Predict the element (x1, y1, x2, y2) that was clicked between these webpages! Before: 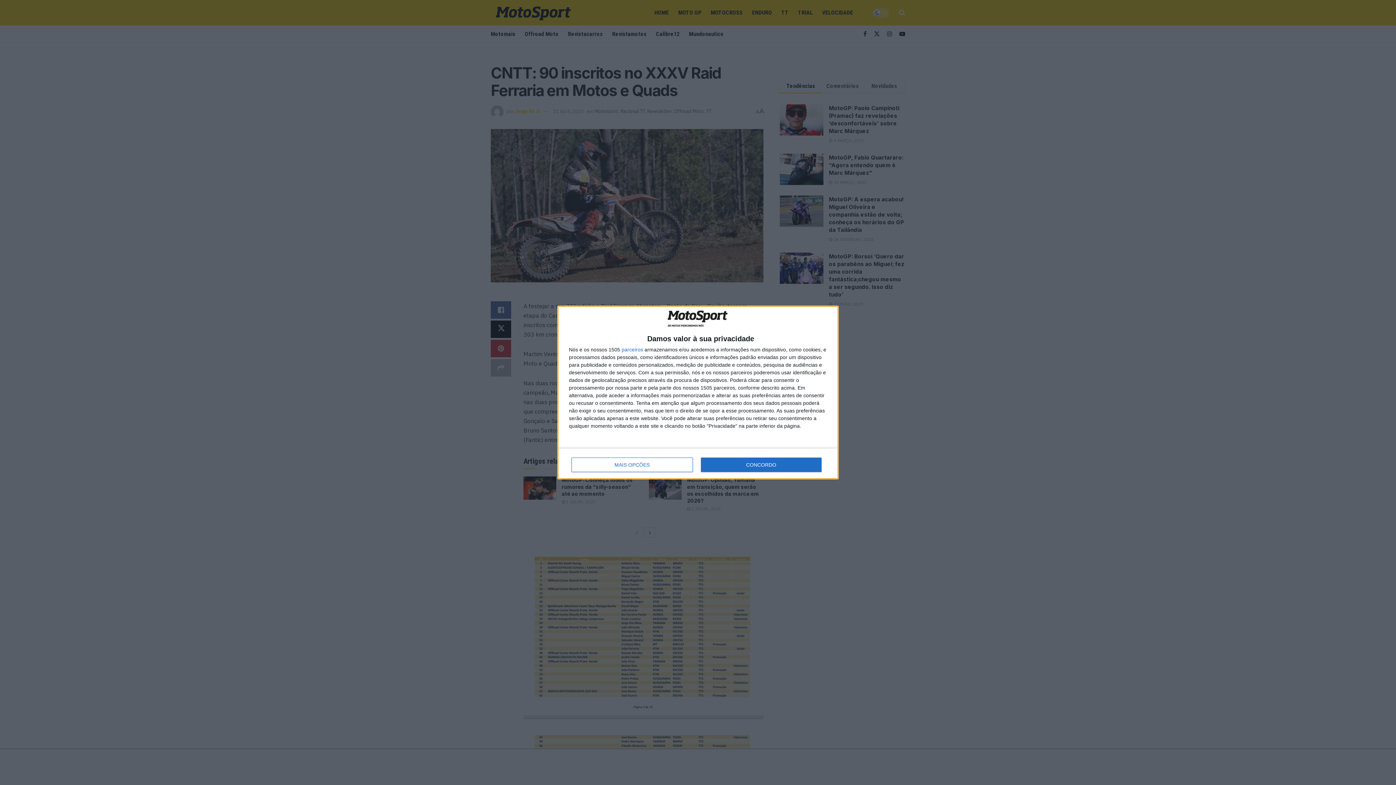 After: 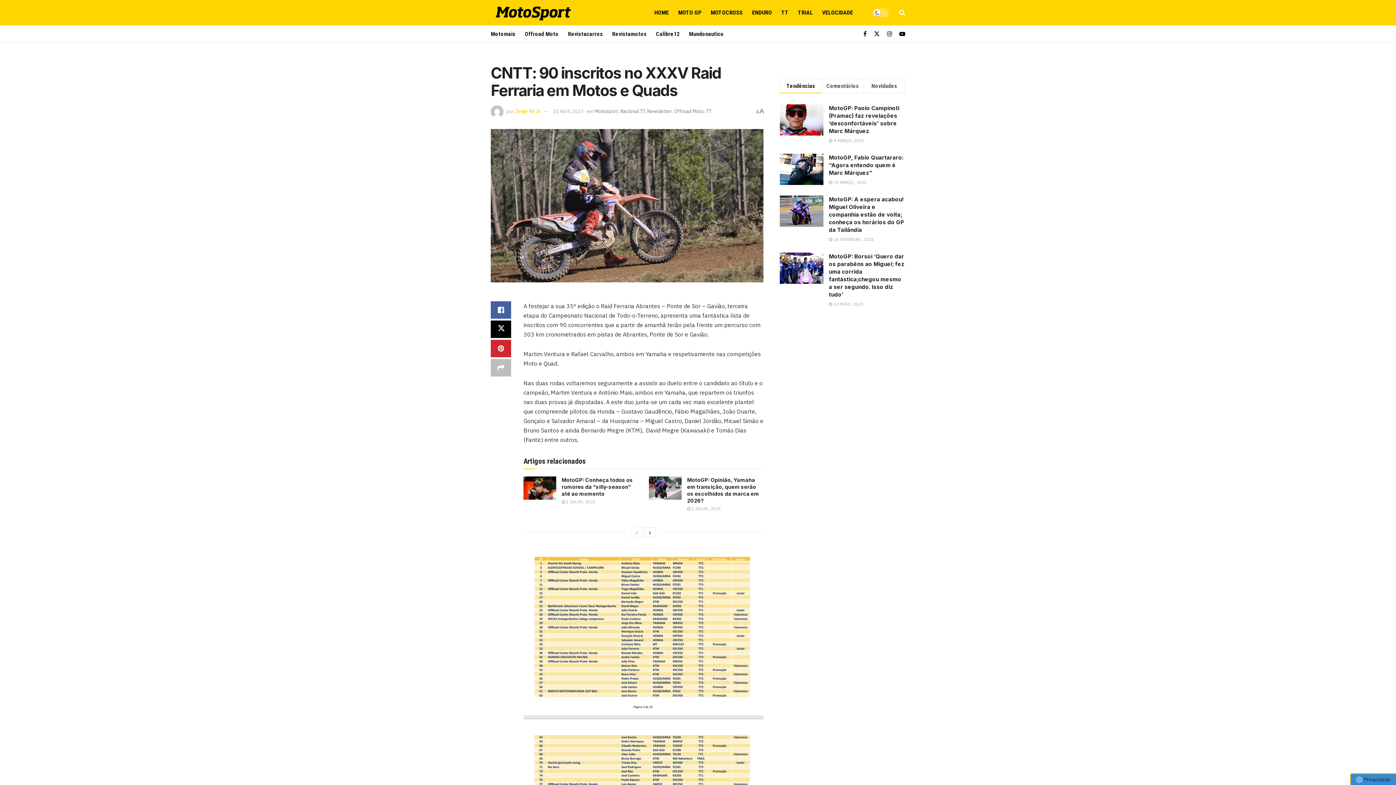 Action: bbox: (700, 457, 821, 472) label: CONCORDO